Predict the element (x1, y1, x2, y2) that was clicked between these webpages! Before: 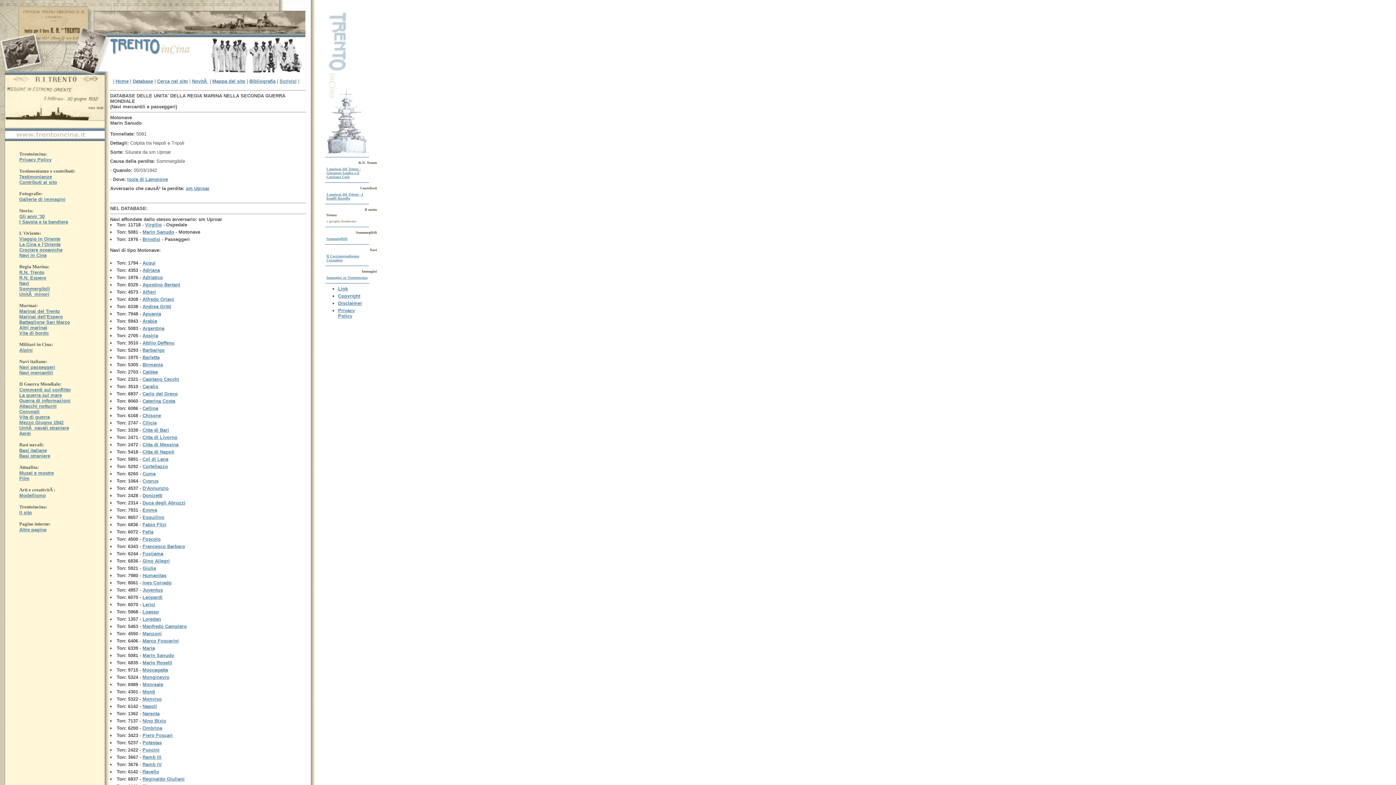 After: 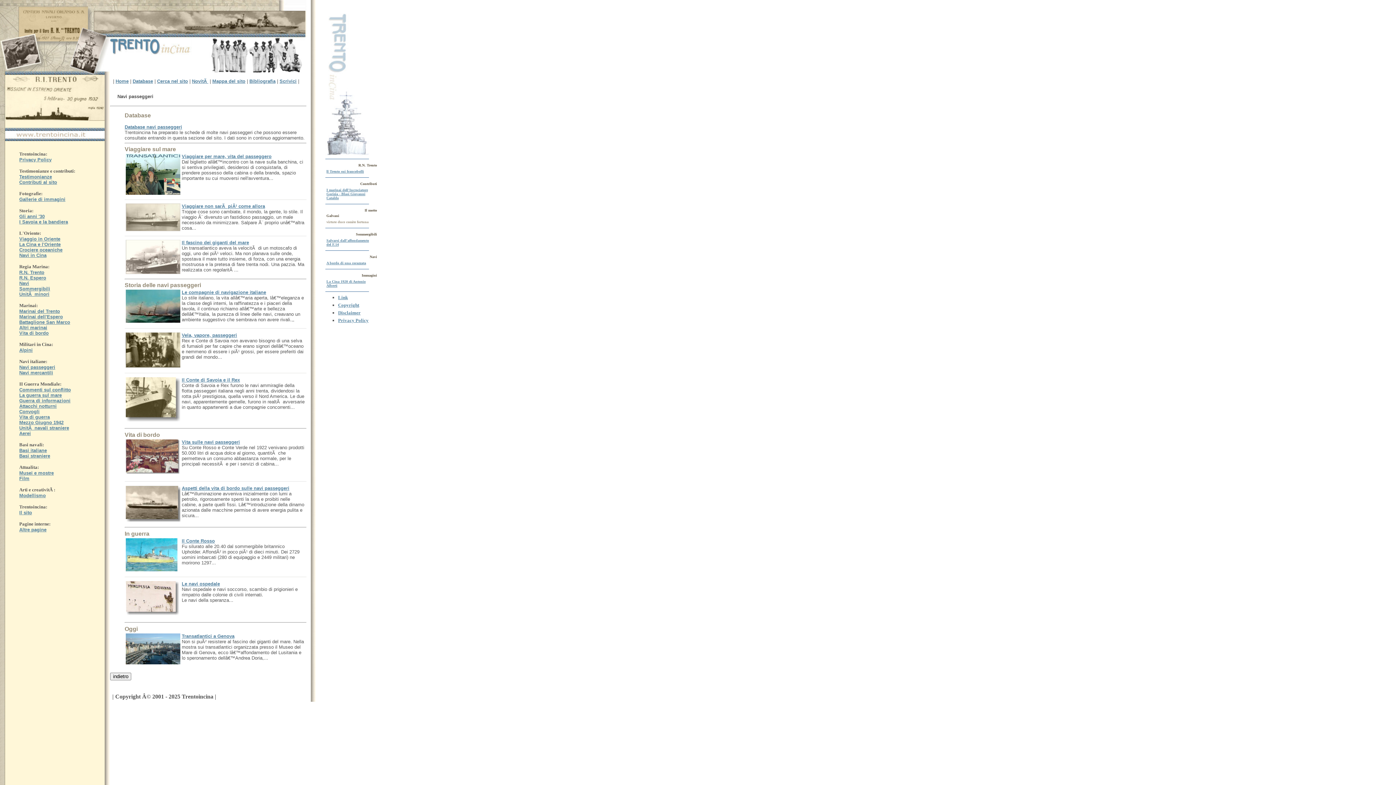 Action: label: Navi passeggeri bbox: (19, 364, 55, 370)